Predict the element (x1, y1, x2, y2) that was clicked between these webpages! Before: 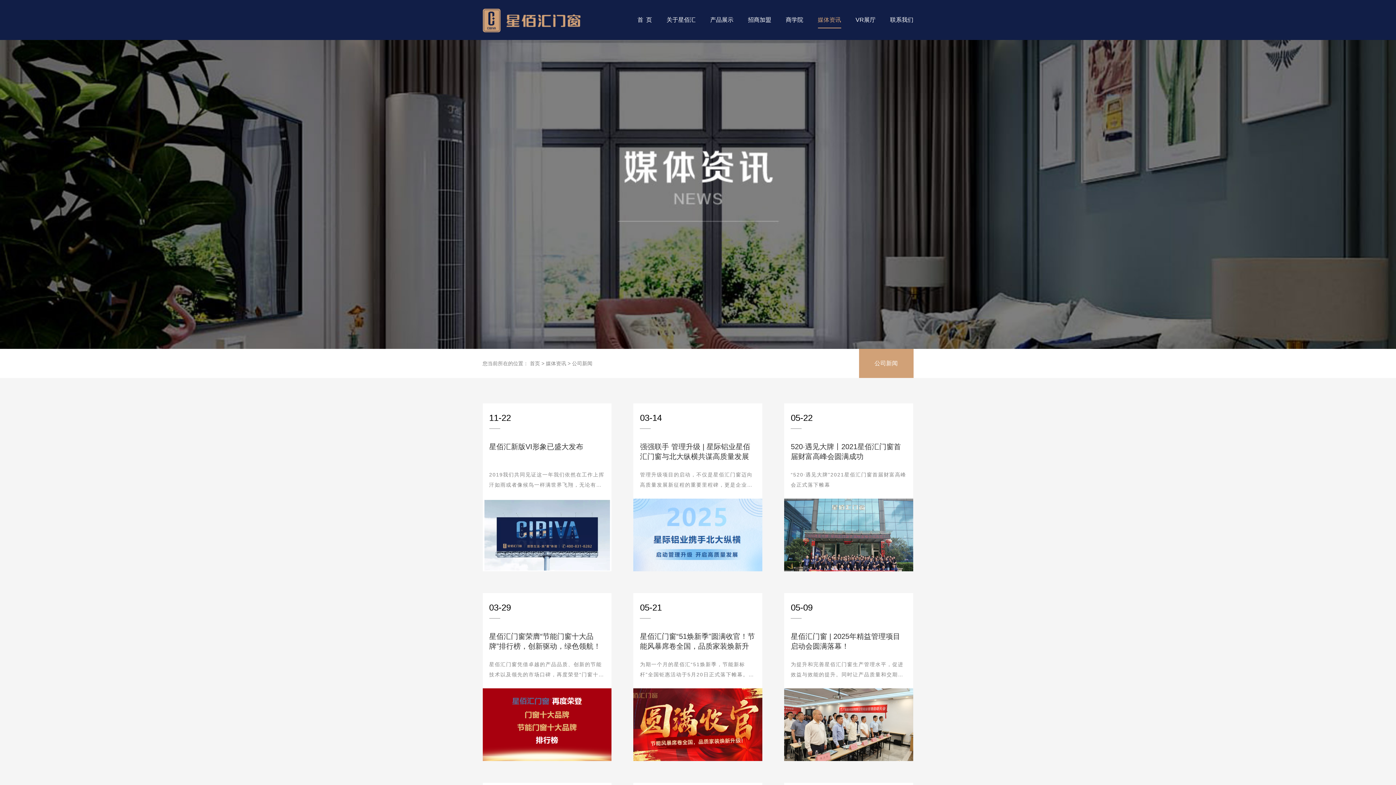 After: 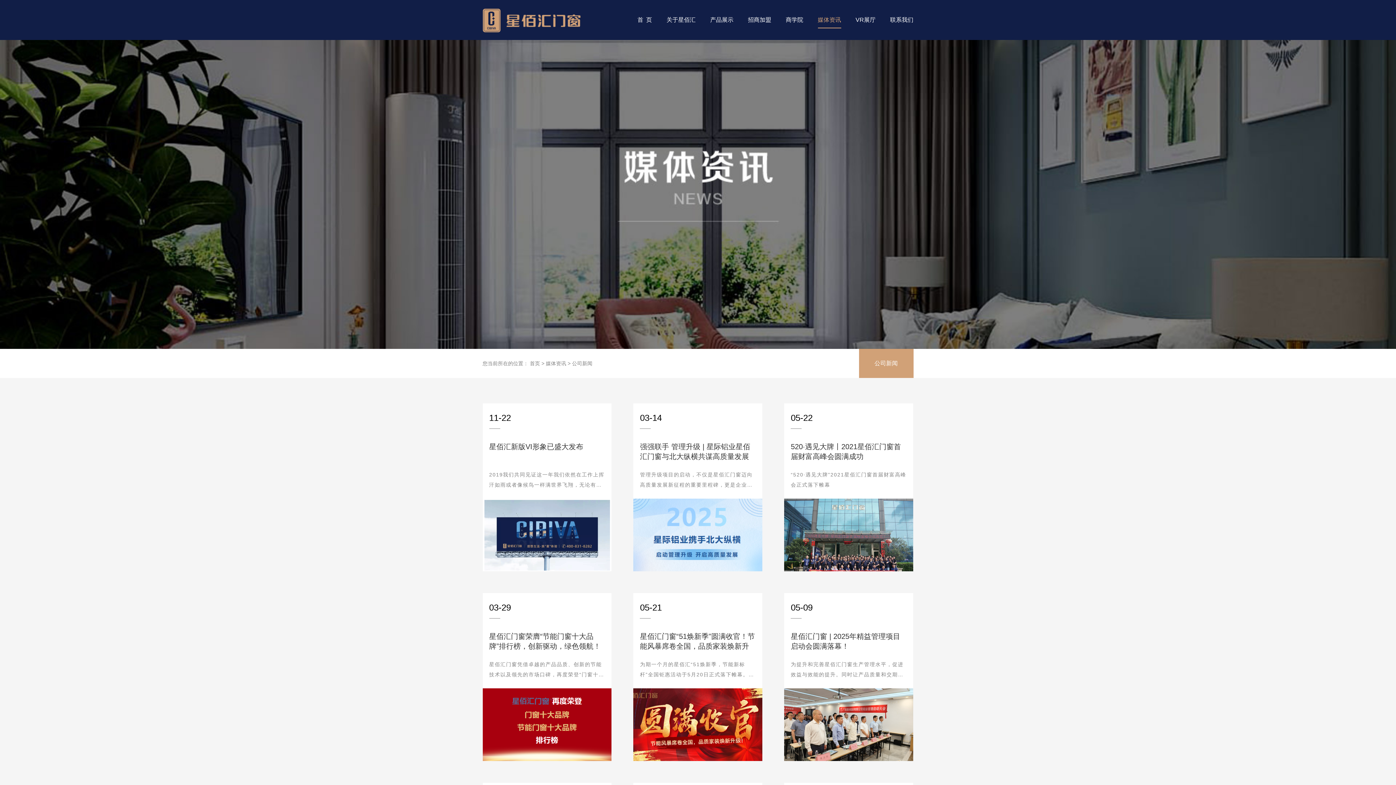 Action: bbox: (859, 349, 913, 378) label: 公司新闻